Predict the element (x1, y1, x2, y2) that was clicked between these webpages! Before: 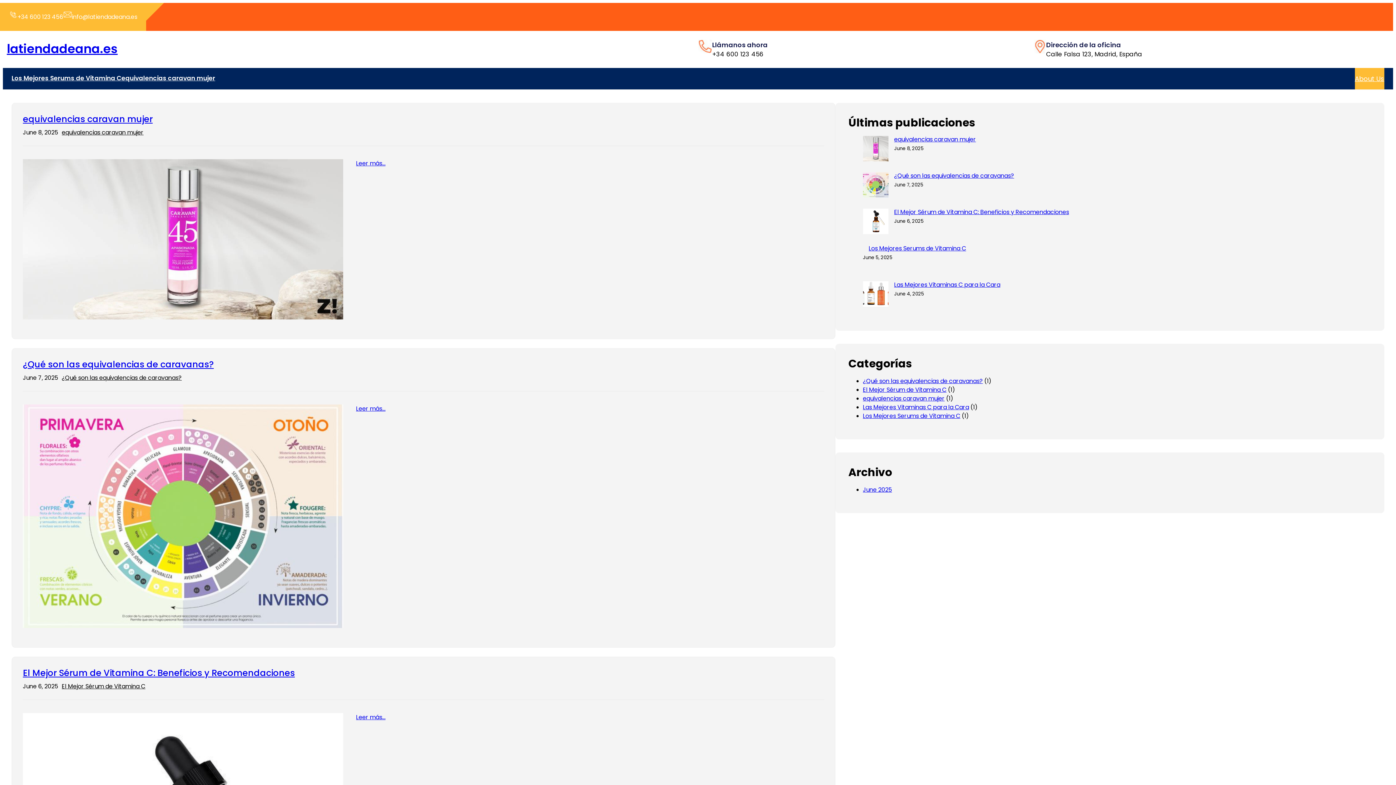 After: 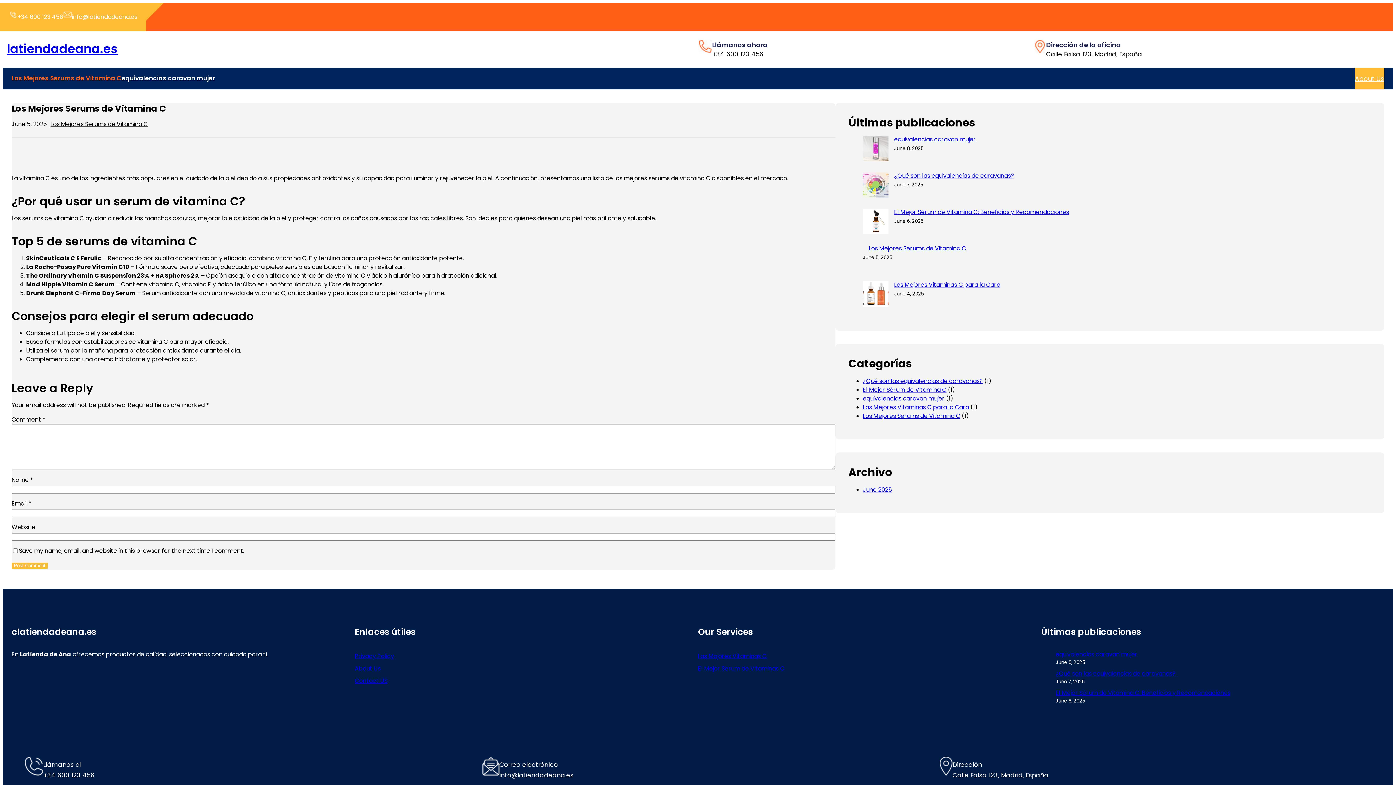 Action: label: Los Mejores Serums de Vitamina C bbox: (863, 245, 1371, 252)